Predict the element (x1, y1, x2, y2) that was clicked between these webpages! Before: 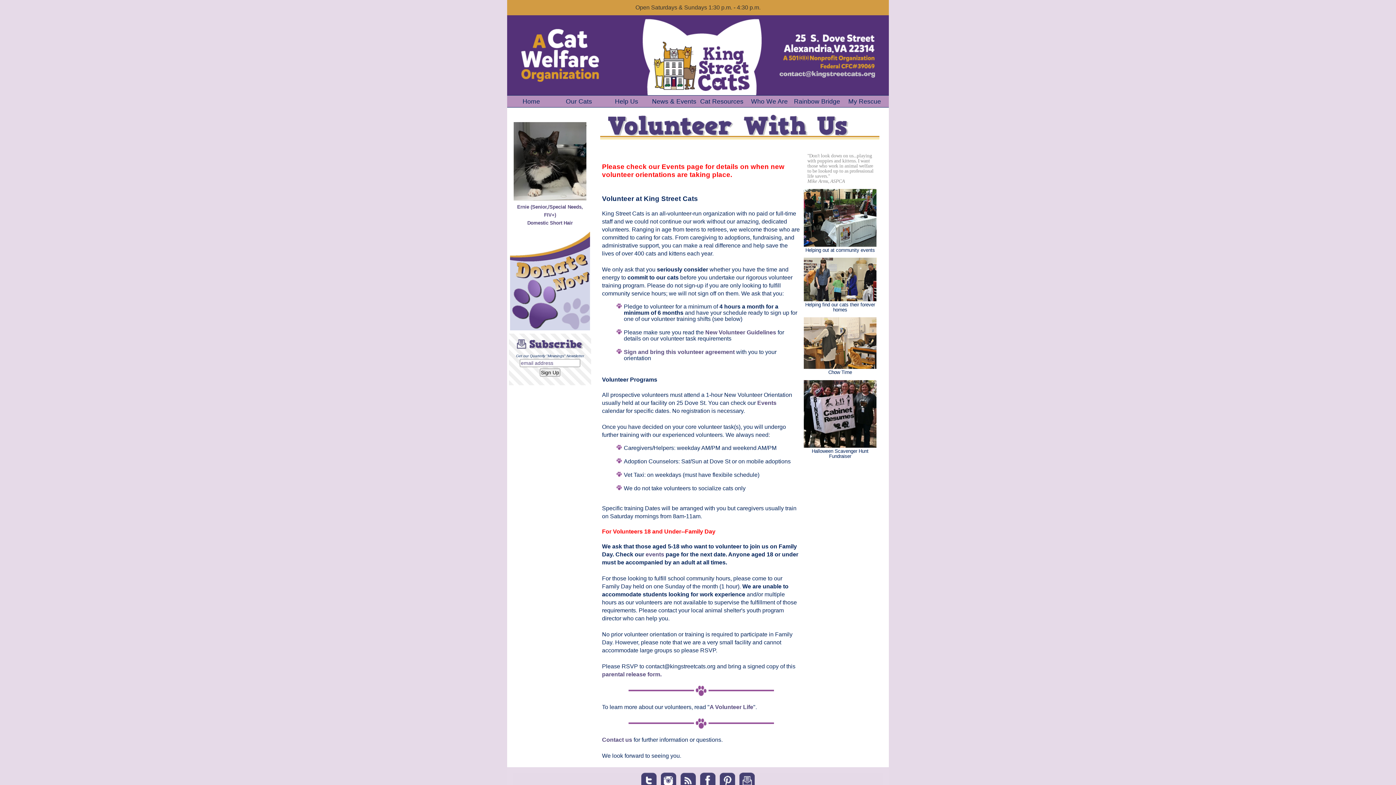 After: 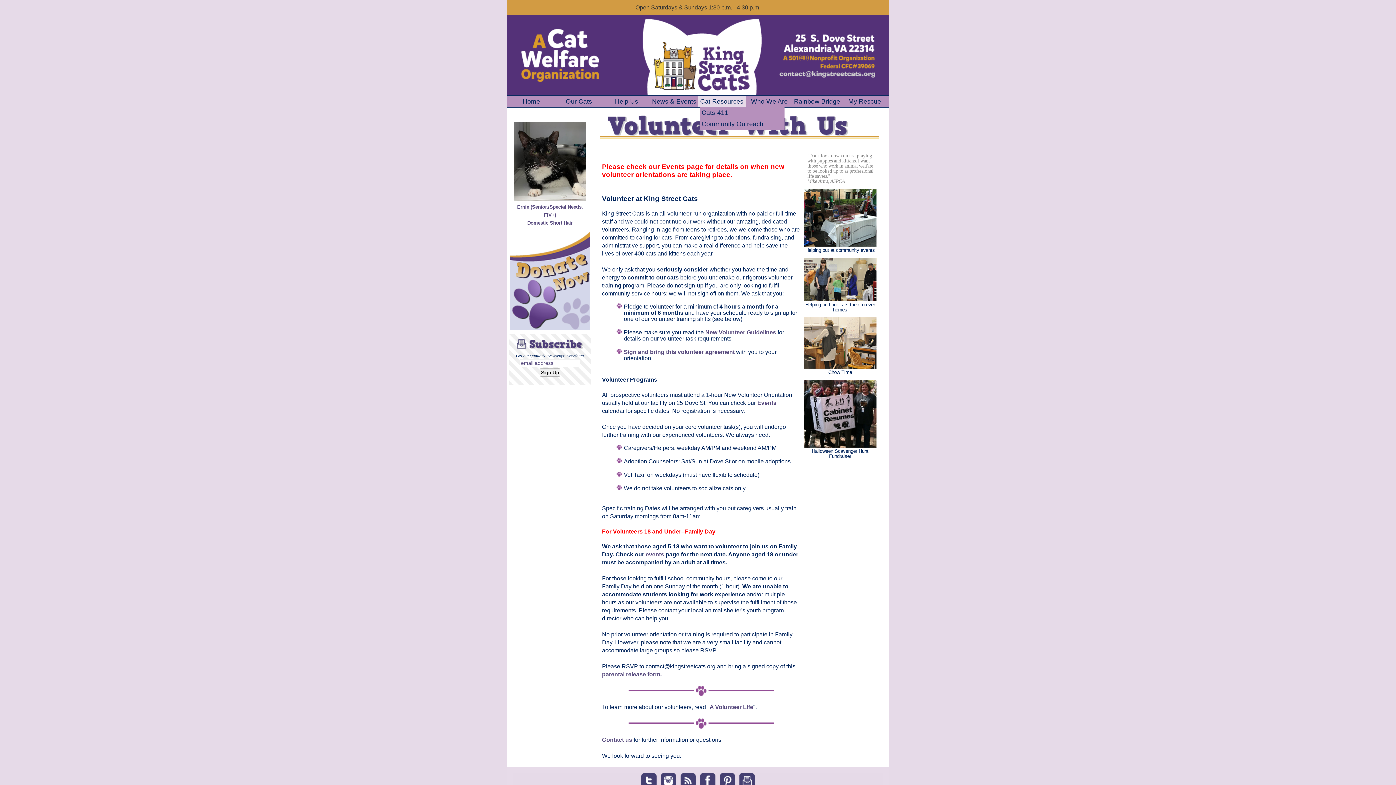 Action: bbox: (698, 96, 747, 111)